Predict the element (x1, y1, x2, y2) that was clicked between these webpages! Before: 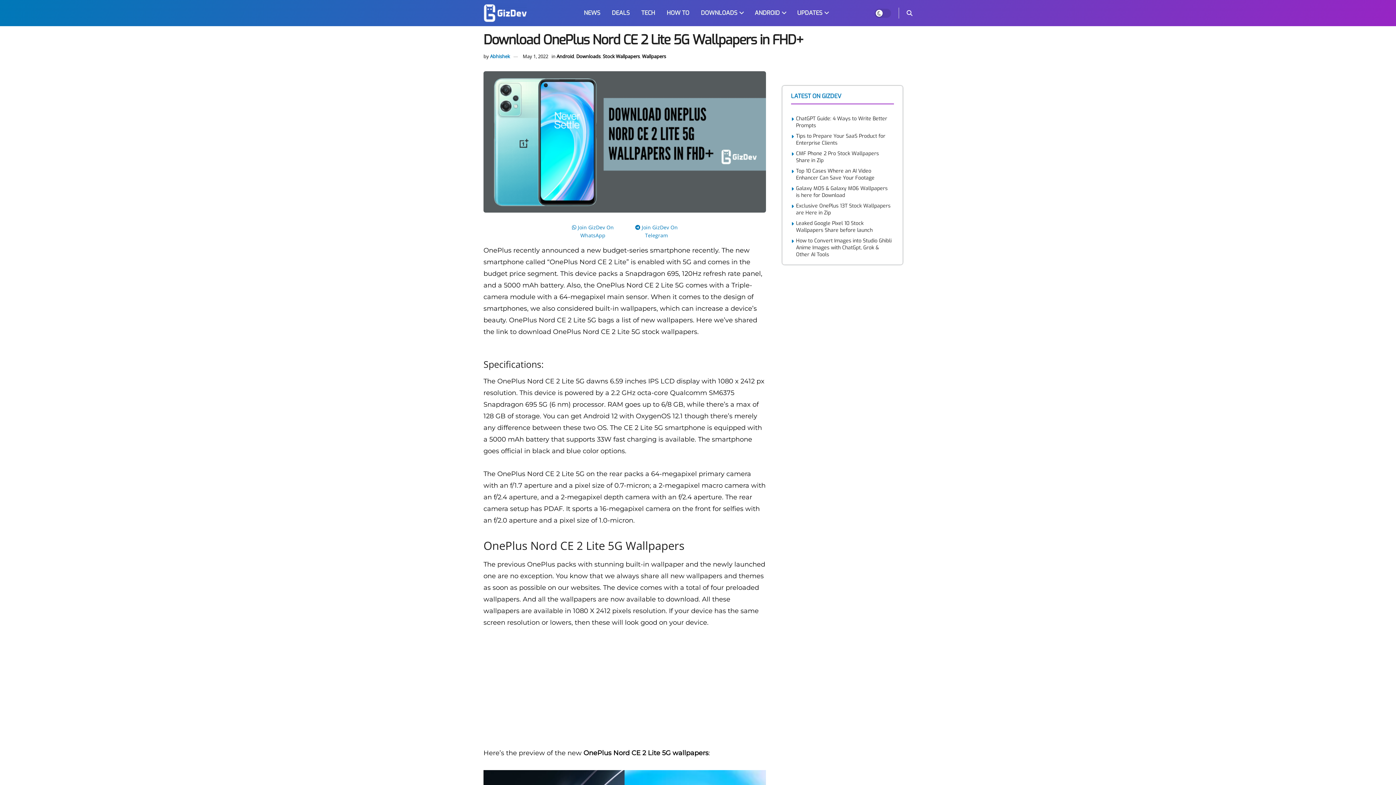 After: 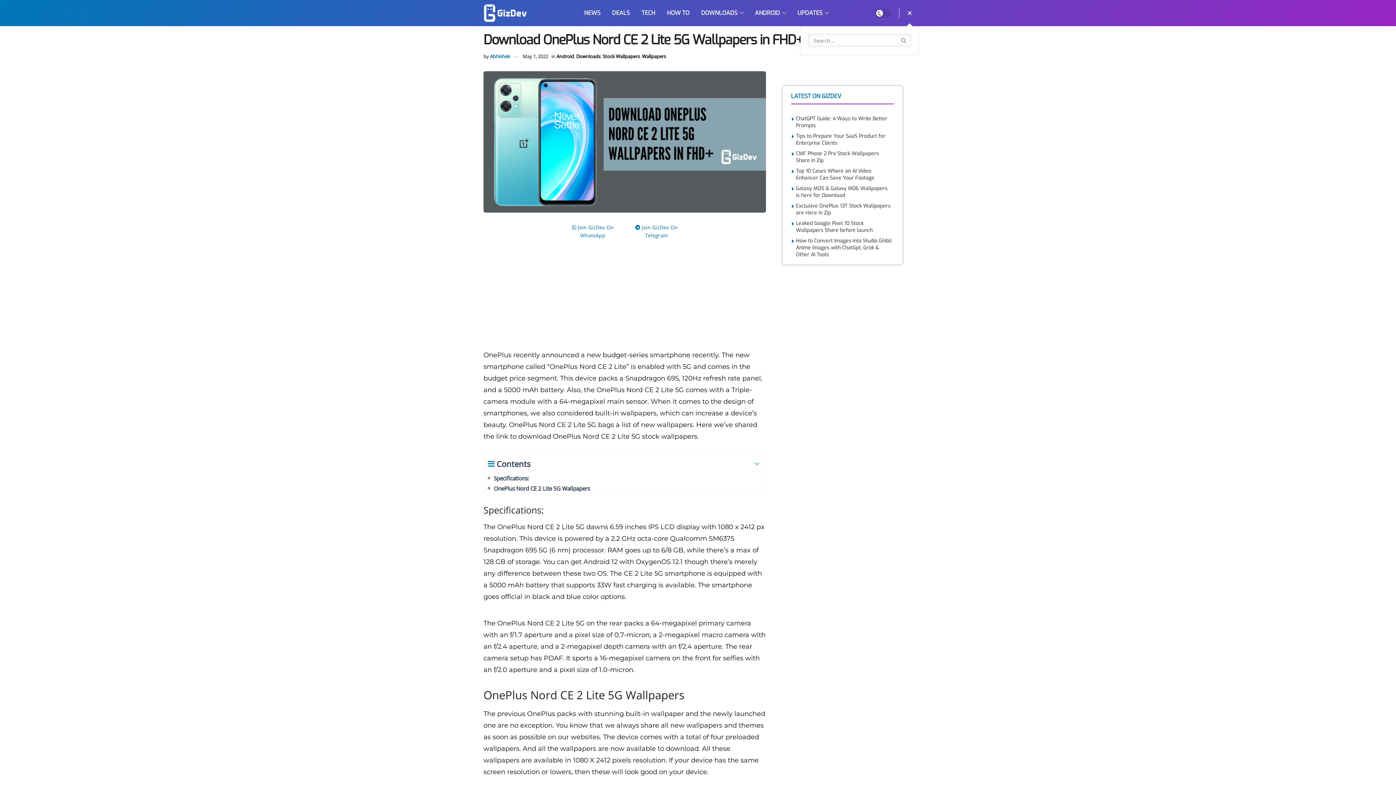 Action: label: Search Button bbox: (906, 0, 912, 26)